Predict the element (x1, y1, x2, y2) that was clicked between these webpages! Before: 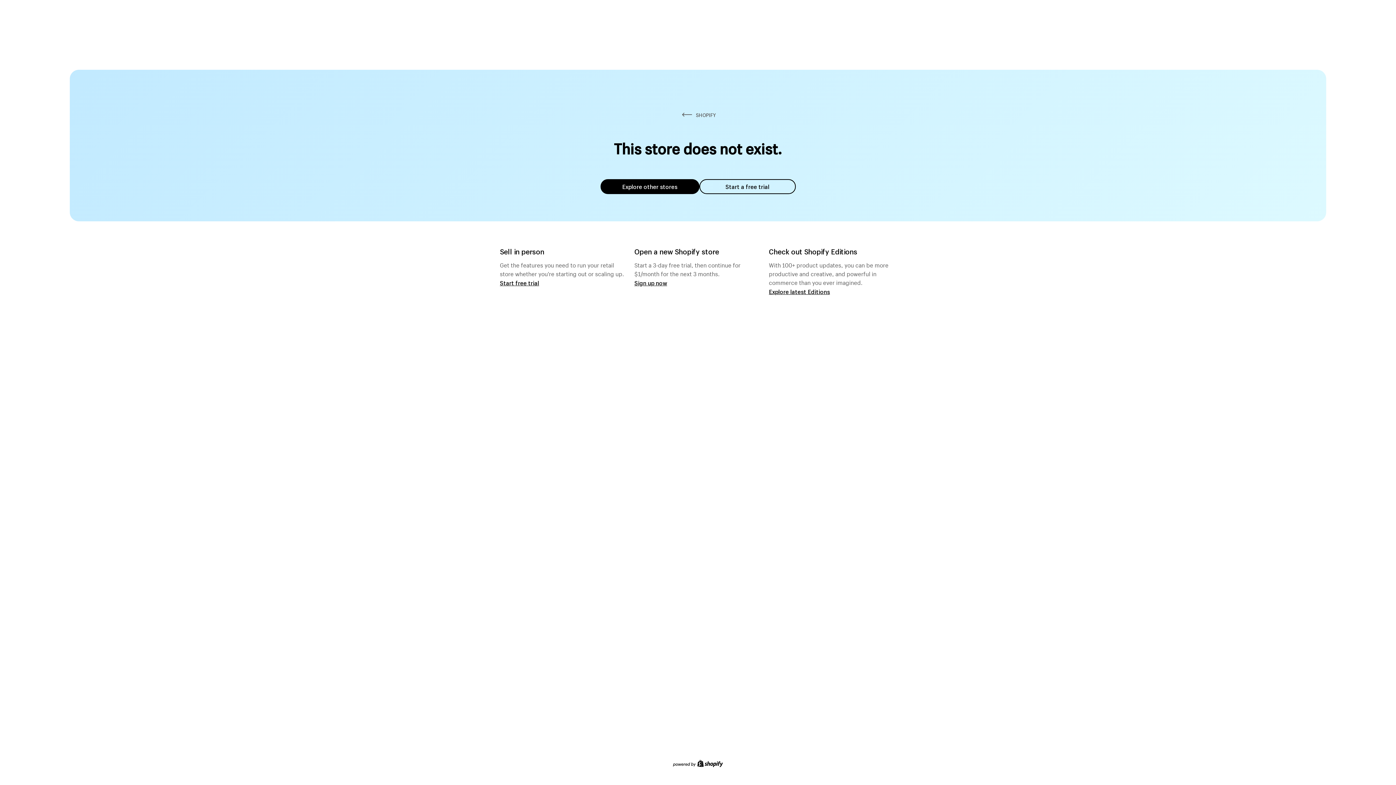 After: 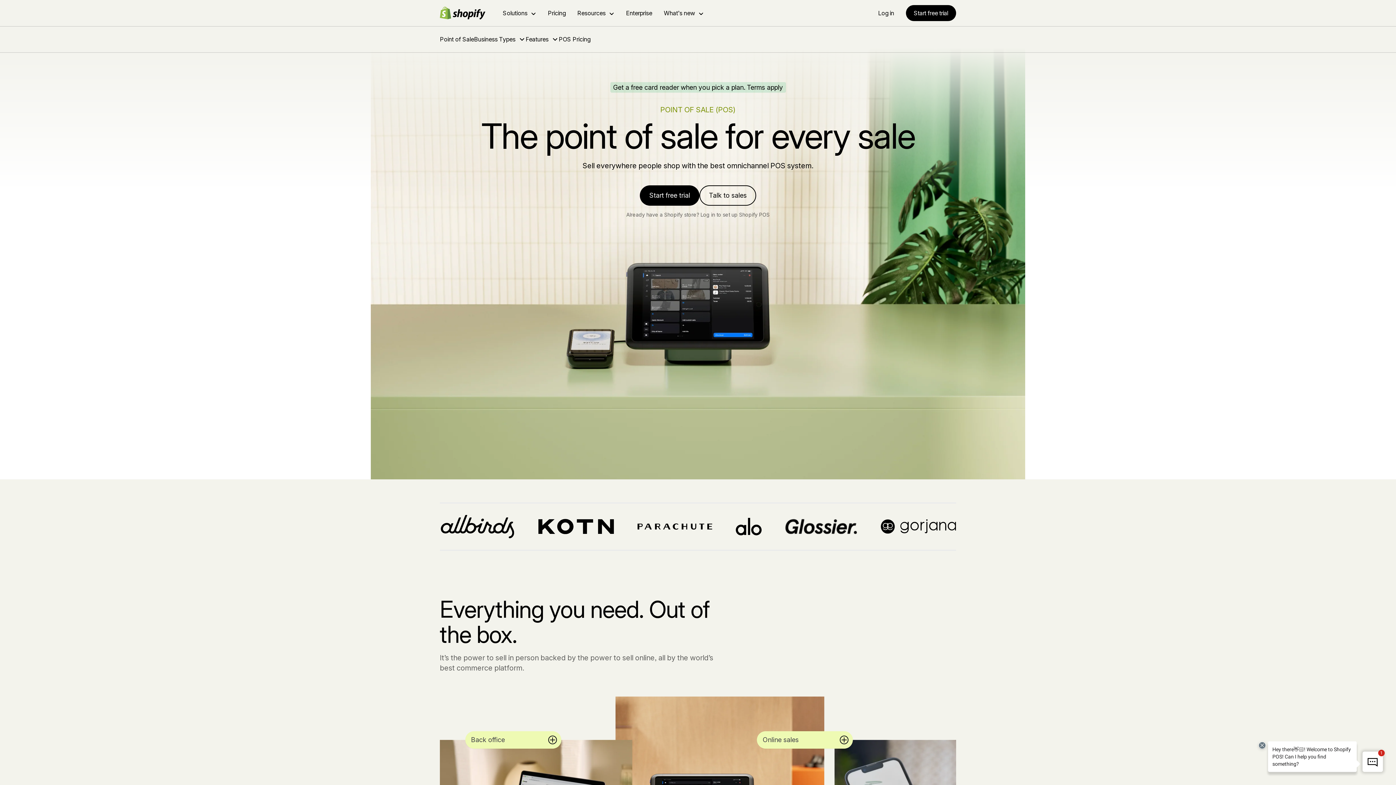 Action: bbox: (500, 279, 539, 286) label: Start free trial